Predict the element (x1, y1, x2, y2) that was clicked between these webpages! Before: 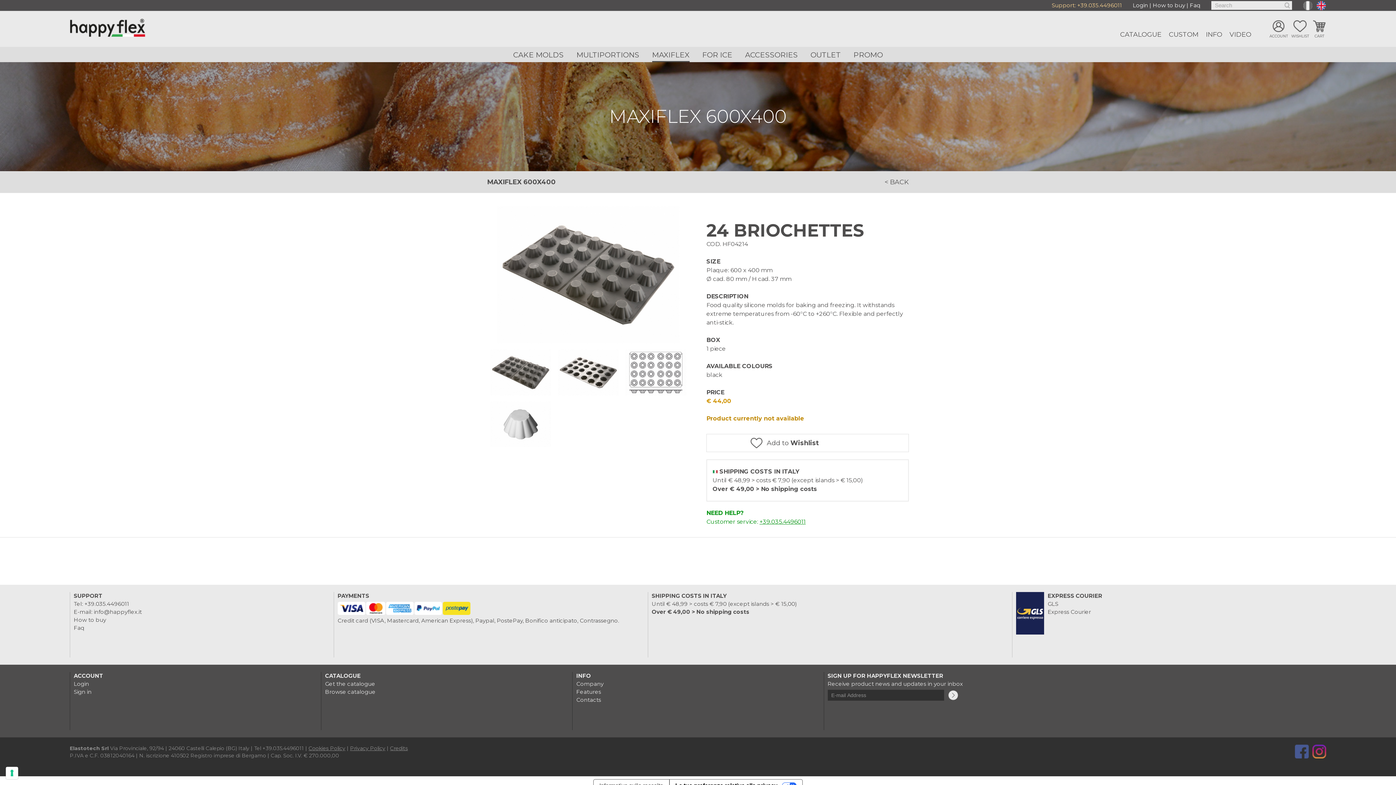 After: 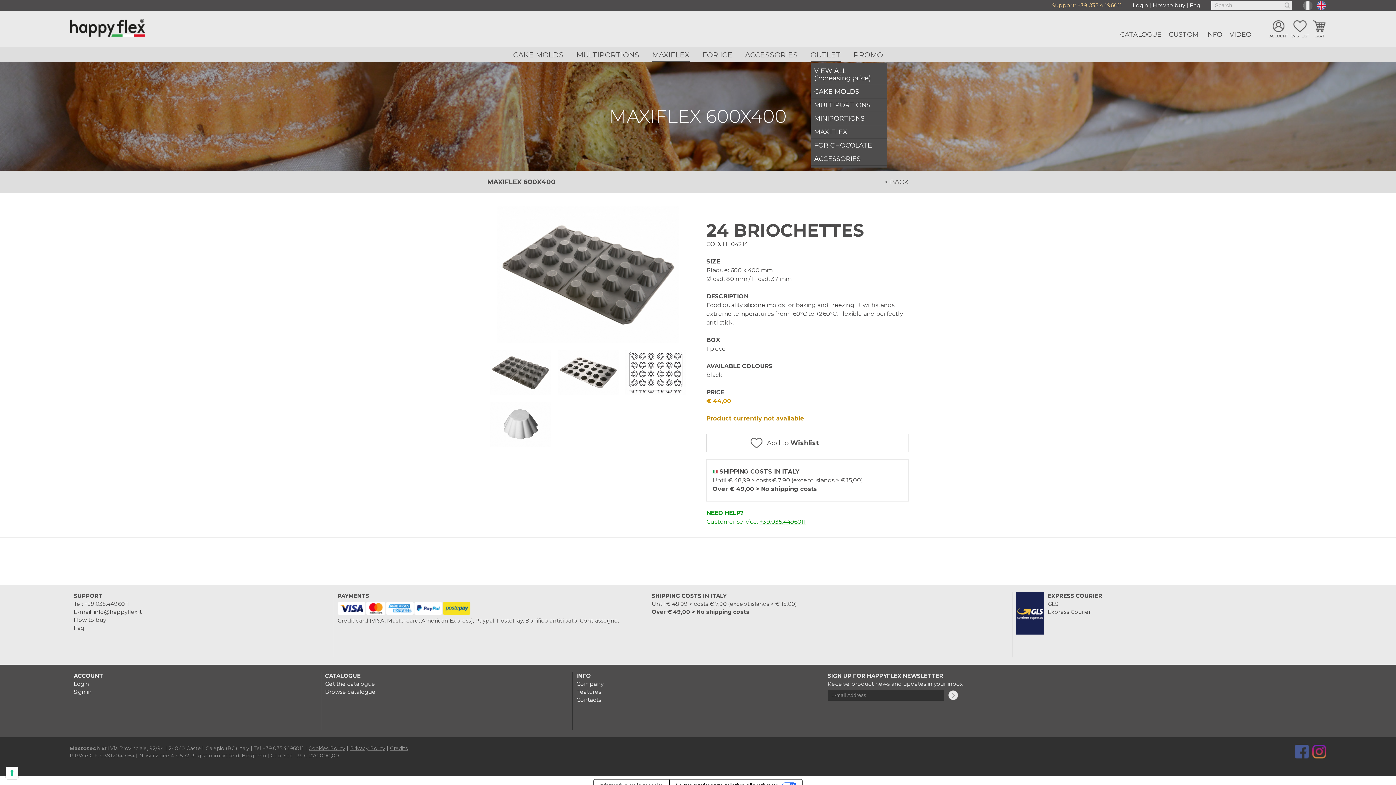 Action: bbox: (810, 46, 840, 63) label: OUTLET